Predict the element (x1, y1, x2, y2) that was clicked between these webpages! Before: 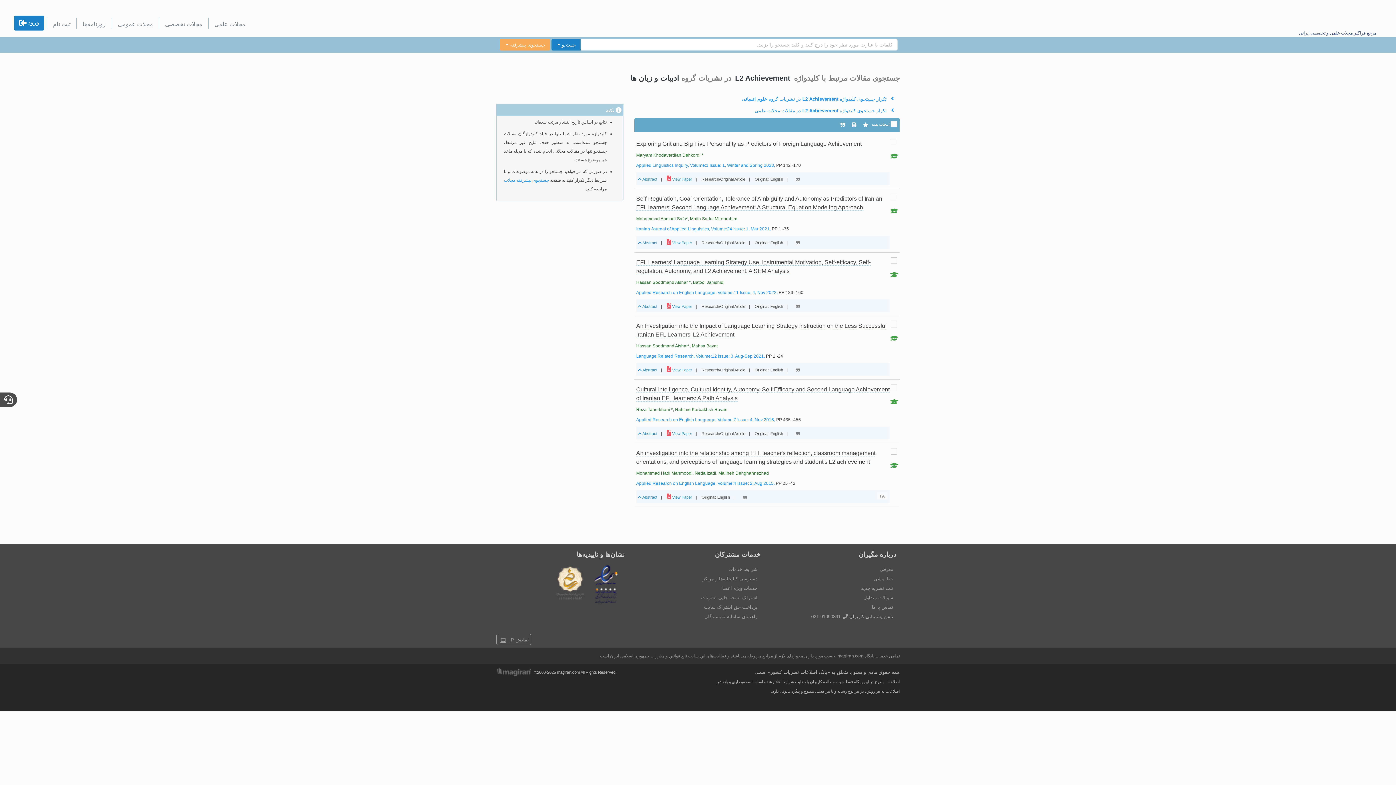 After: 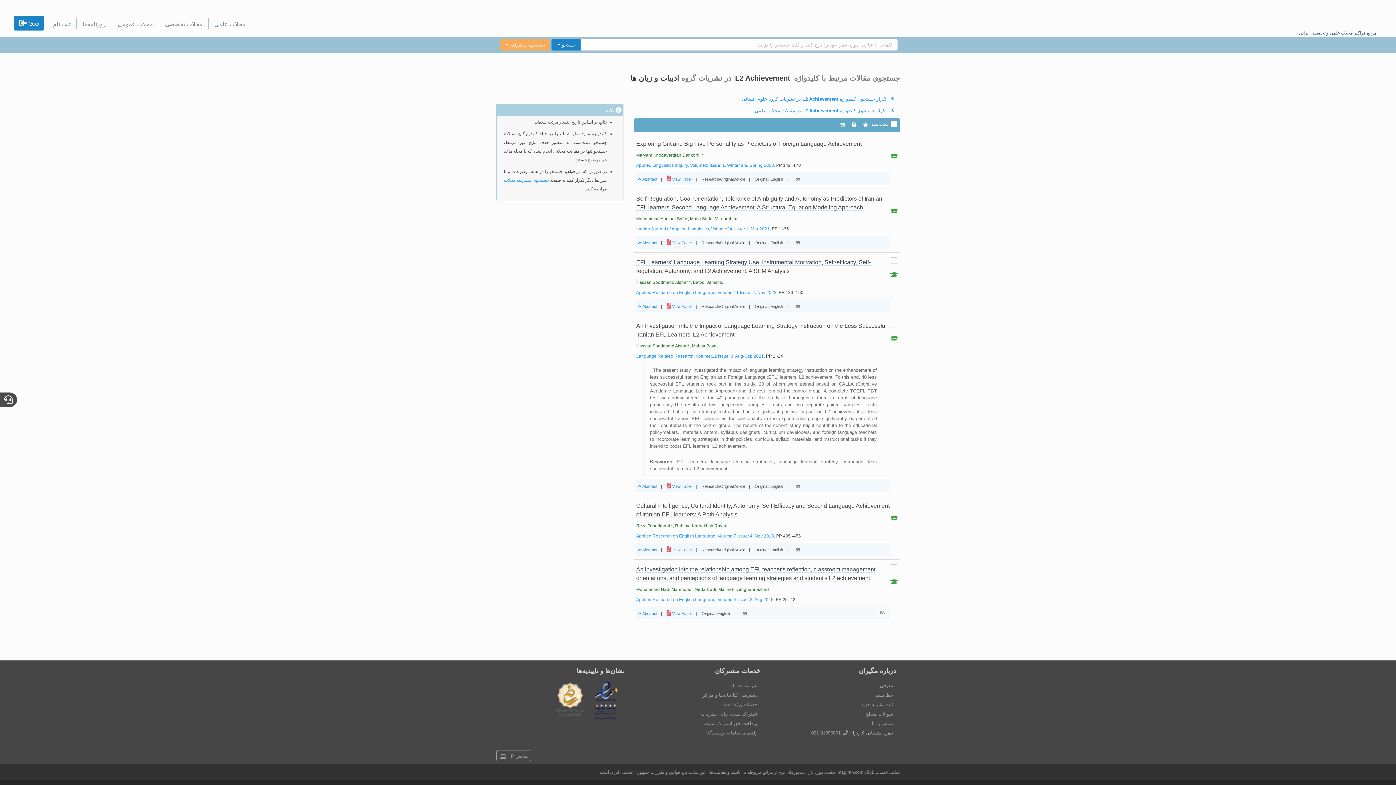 Action: bbox: (638, 368, 657, 372) label:  Abstract